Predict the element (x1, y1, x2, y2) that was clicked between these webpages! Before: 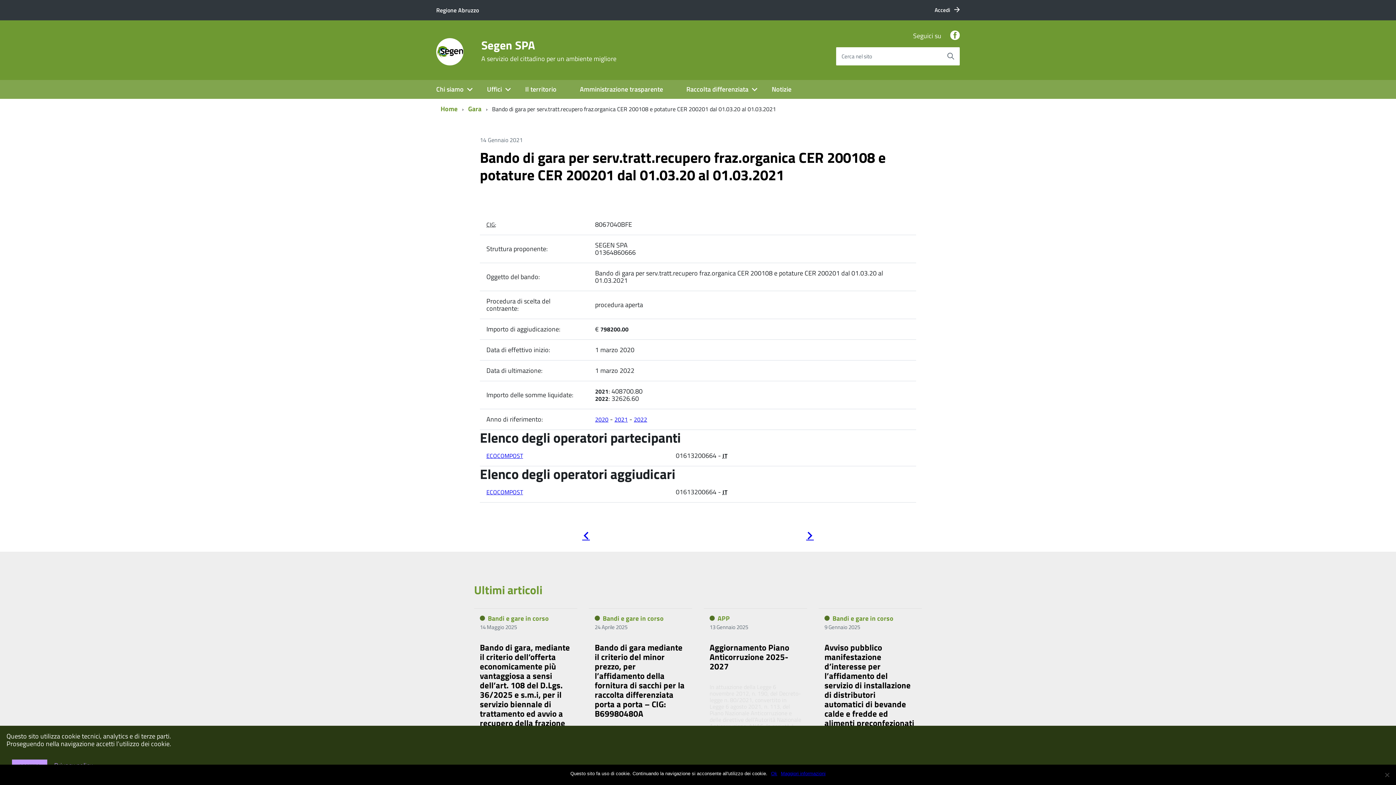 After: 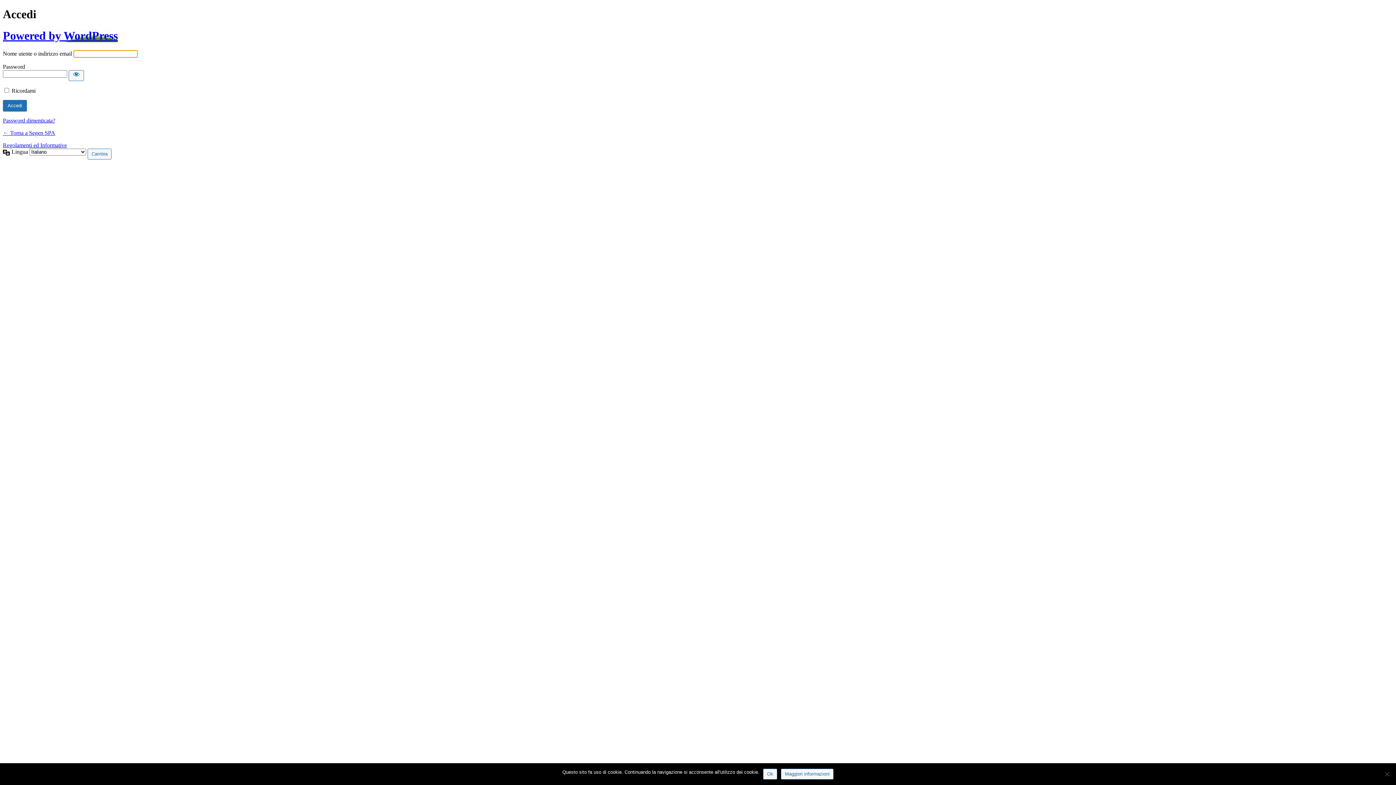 Action: bbox: (929, 6, 960, 13) label: Accedi 